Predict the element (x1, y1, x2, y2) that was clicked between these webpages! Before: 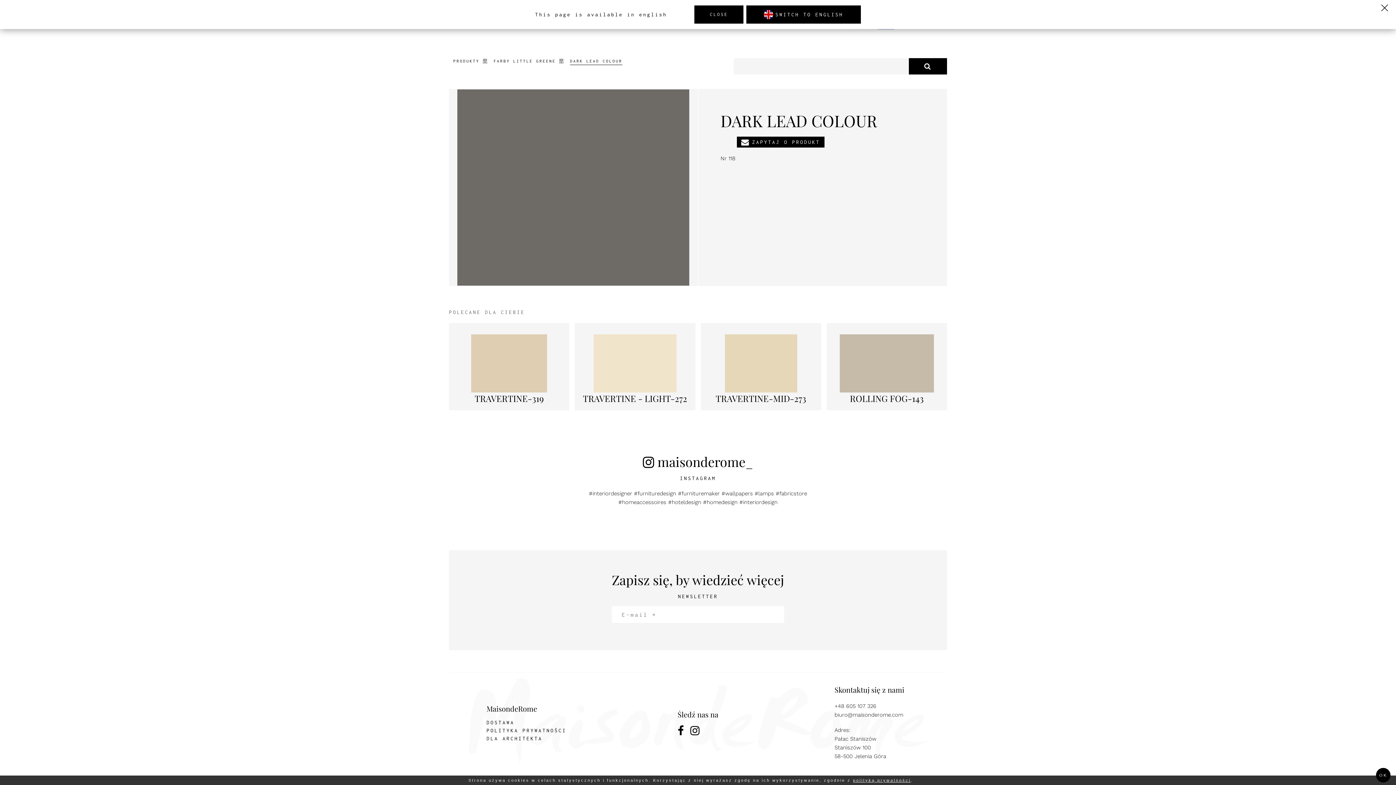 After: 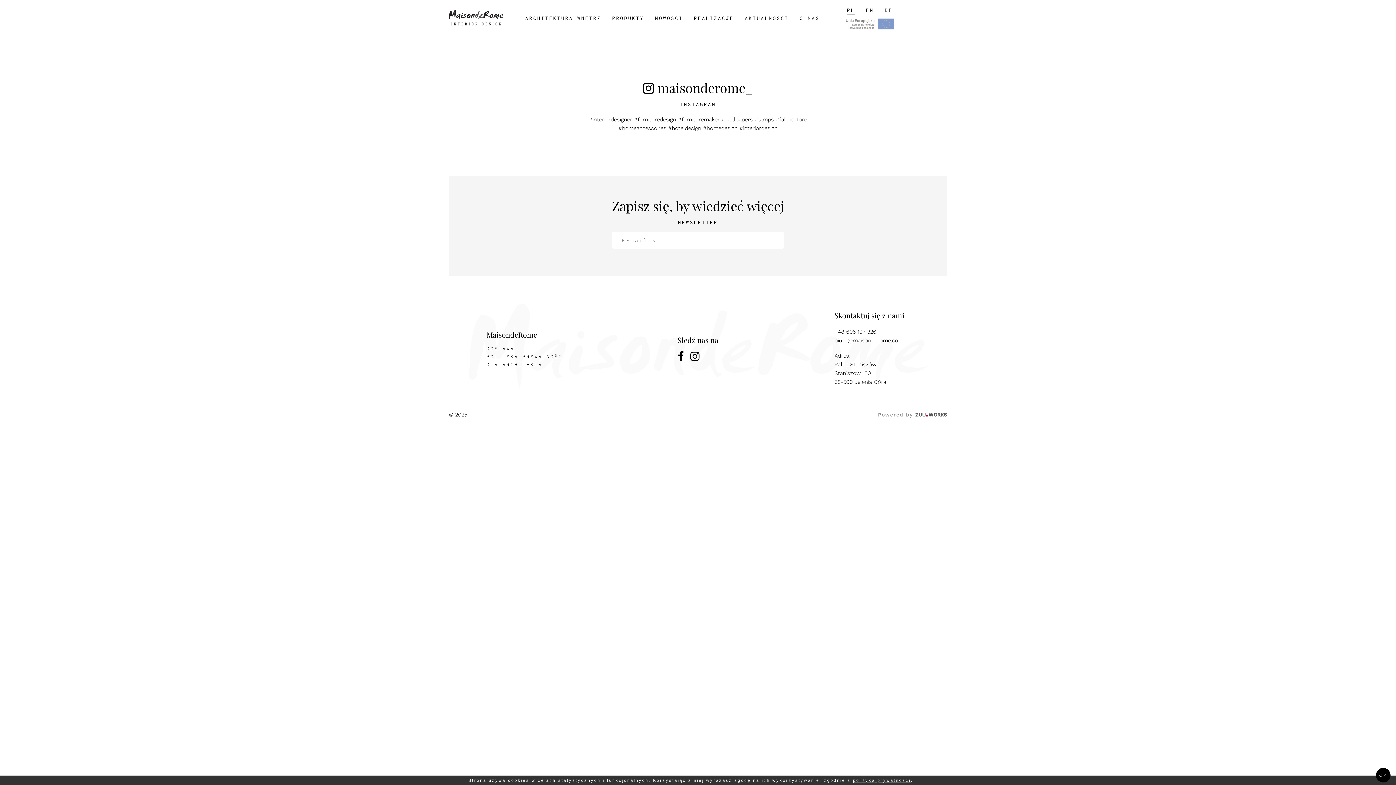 Action: bbox: (486, 728, 566, 733) label: POLITYKA PRYWATNOŚCI